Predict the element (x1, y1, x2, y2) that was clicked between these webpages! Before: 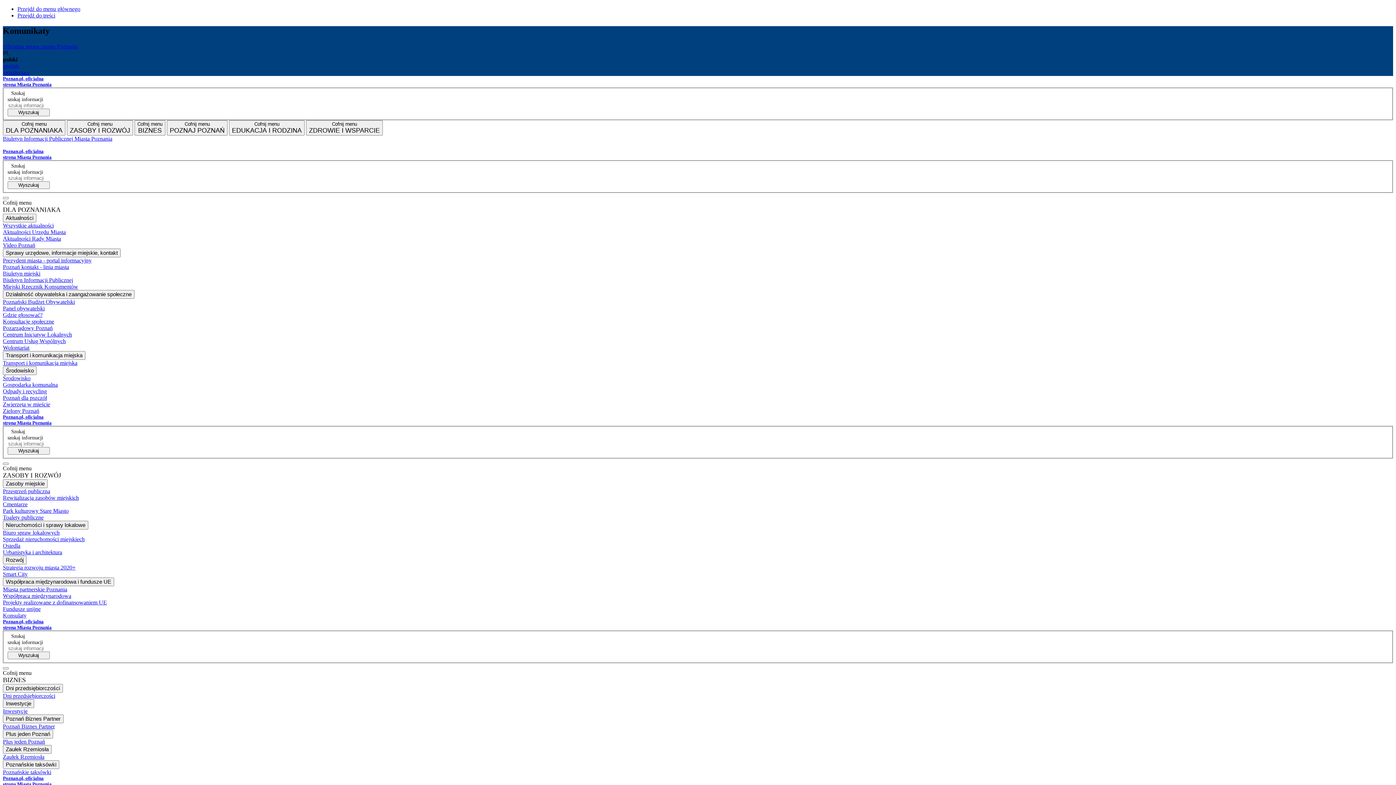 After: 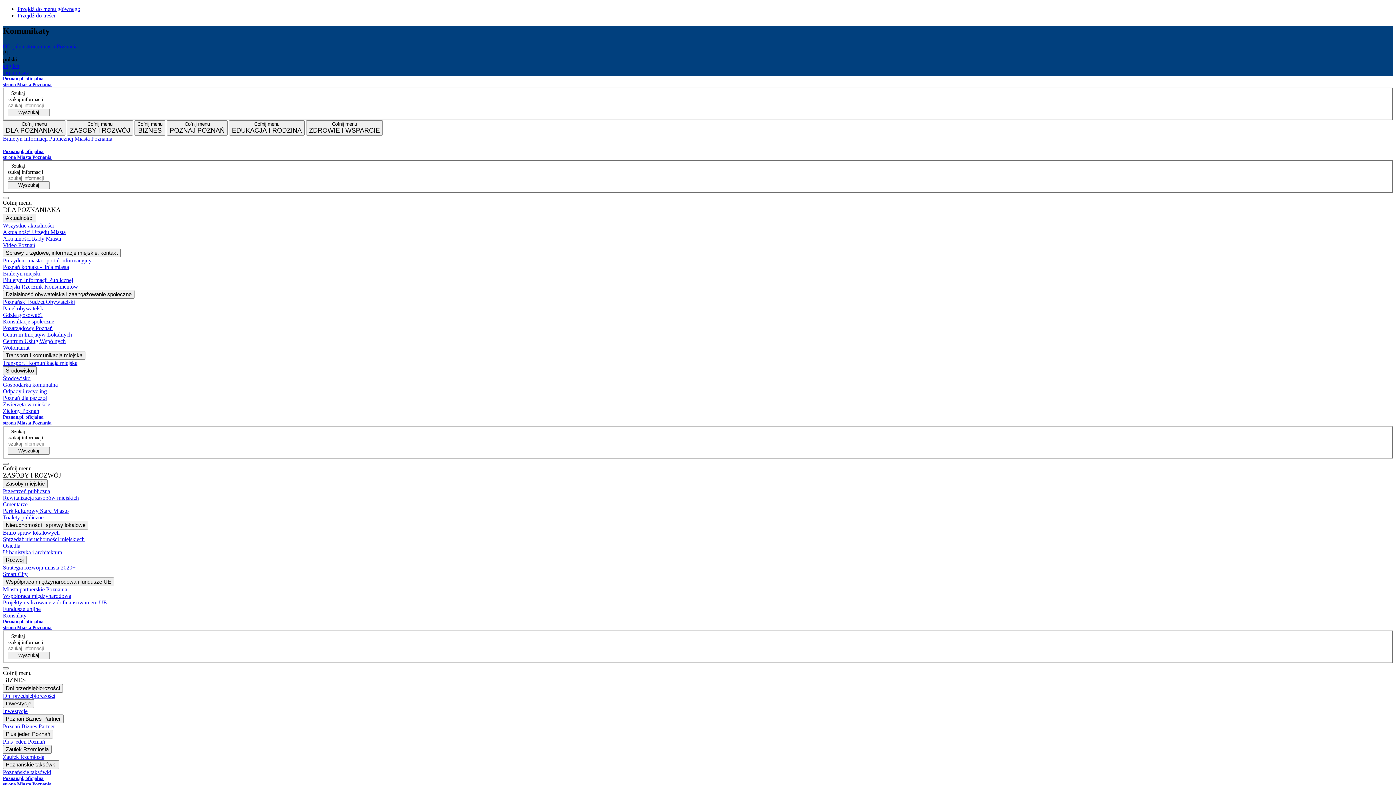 Action: bbox: (2, 199, 31, 205) label: Cofnij menu